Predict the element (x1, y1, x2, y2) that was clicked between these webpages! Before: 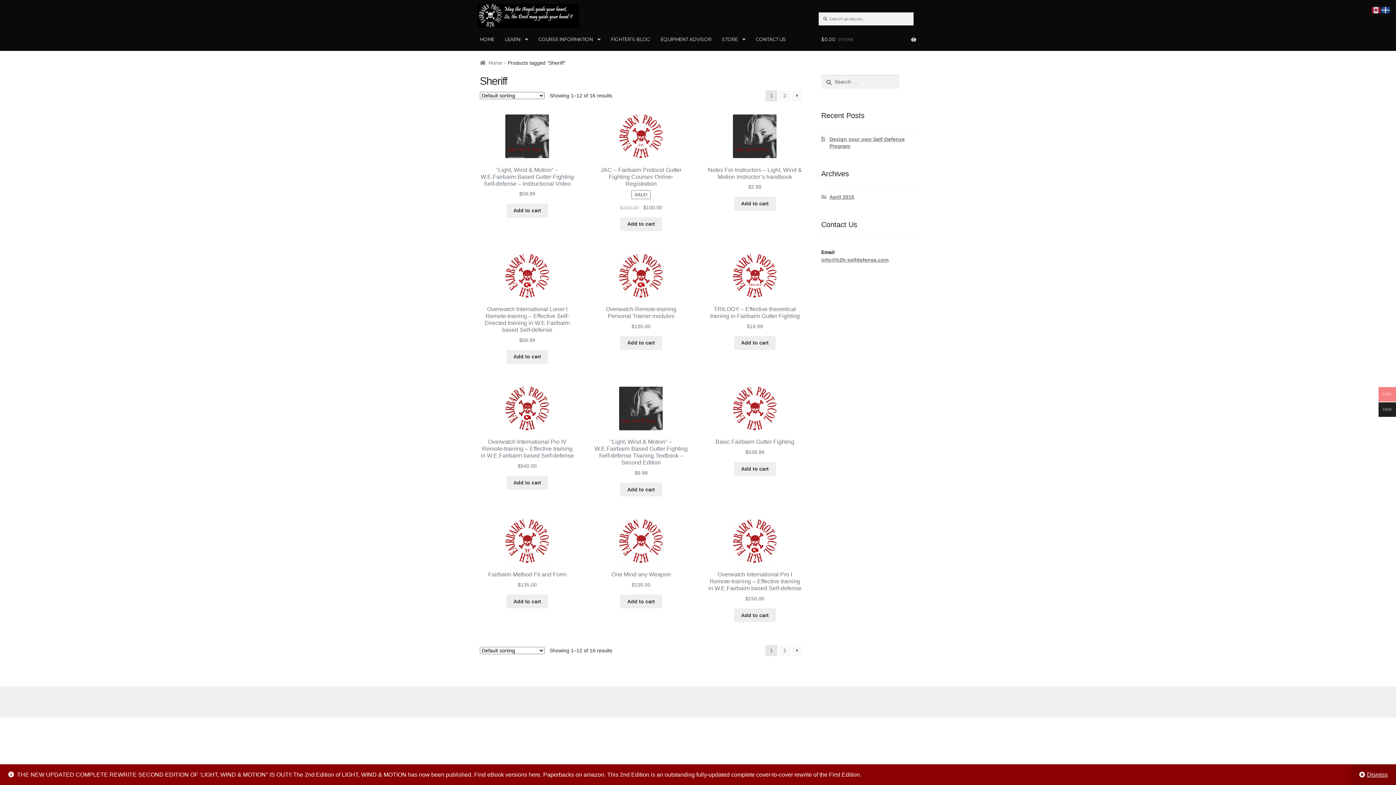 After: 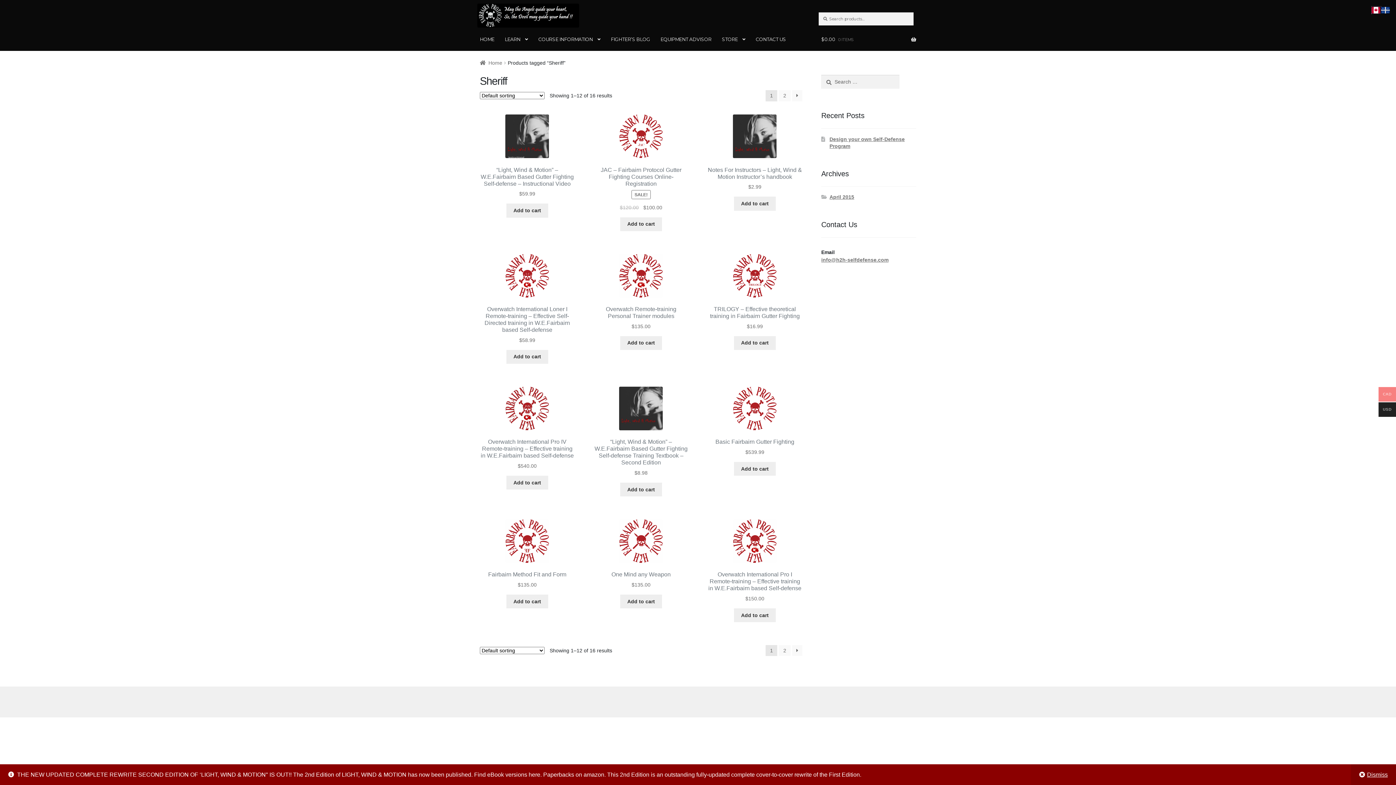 Action: bbox: (1372, 6, 1381, 12)